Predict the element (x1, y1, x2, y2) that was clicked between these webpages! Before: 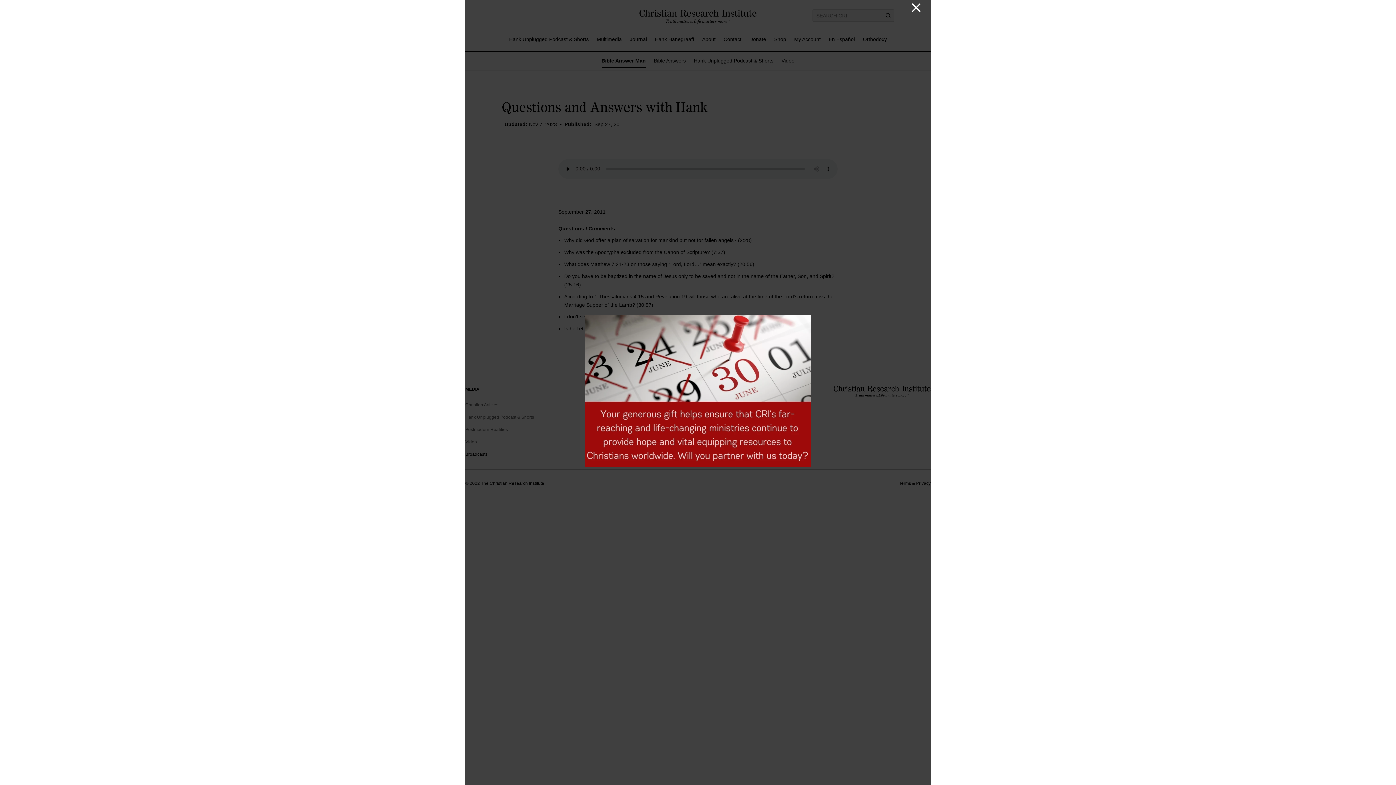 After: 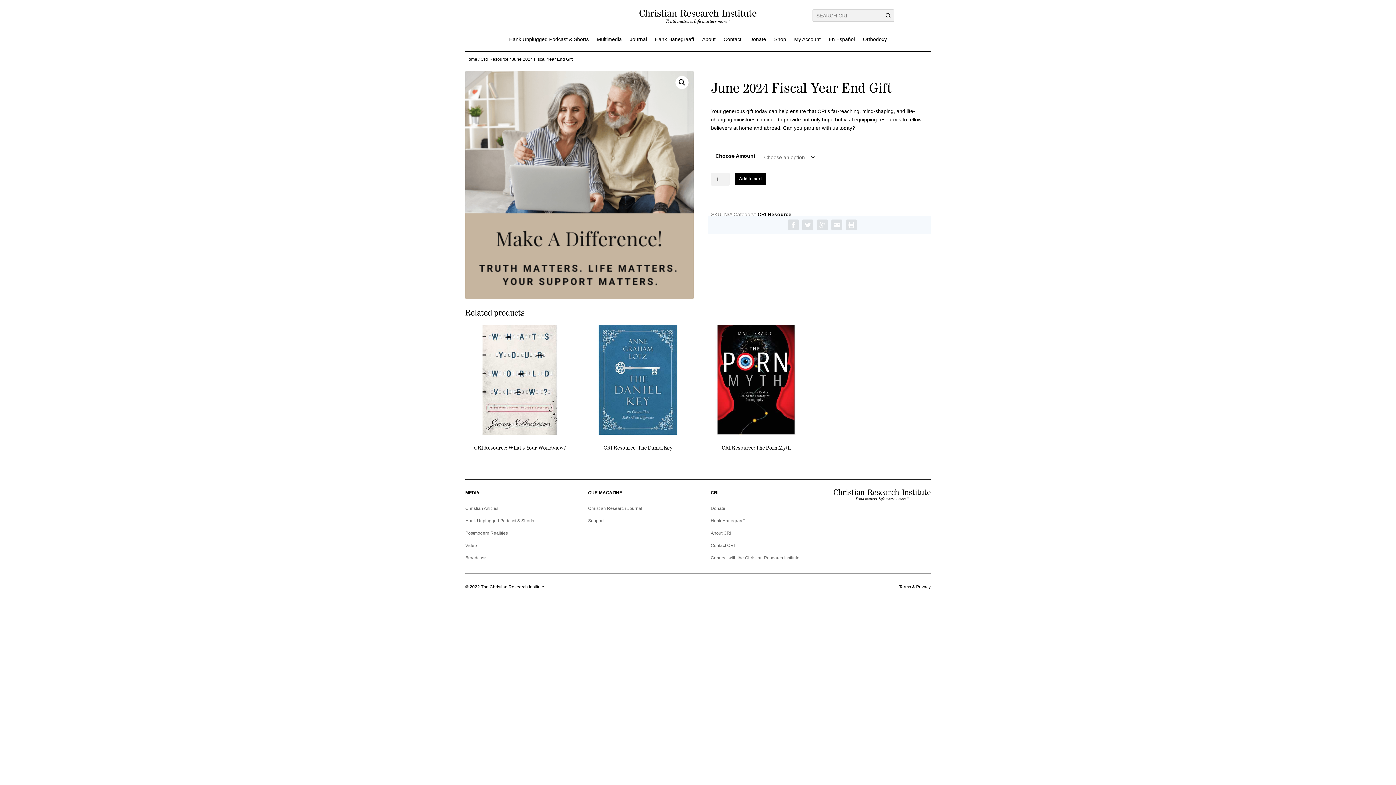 Action: bbox: (585, 462, 810, 468)